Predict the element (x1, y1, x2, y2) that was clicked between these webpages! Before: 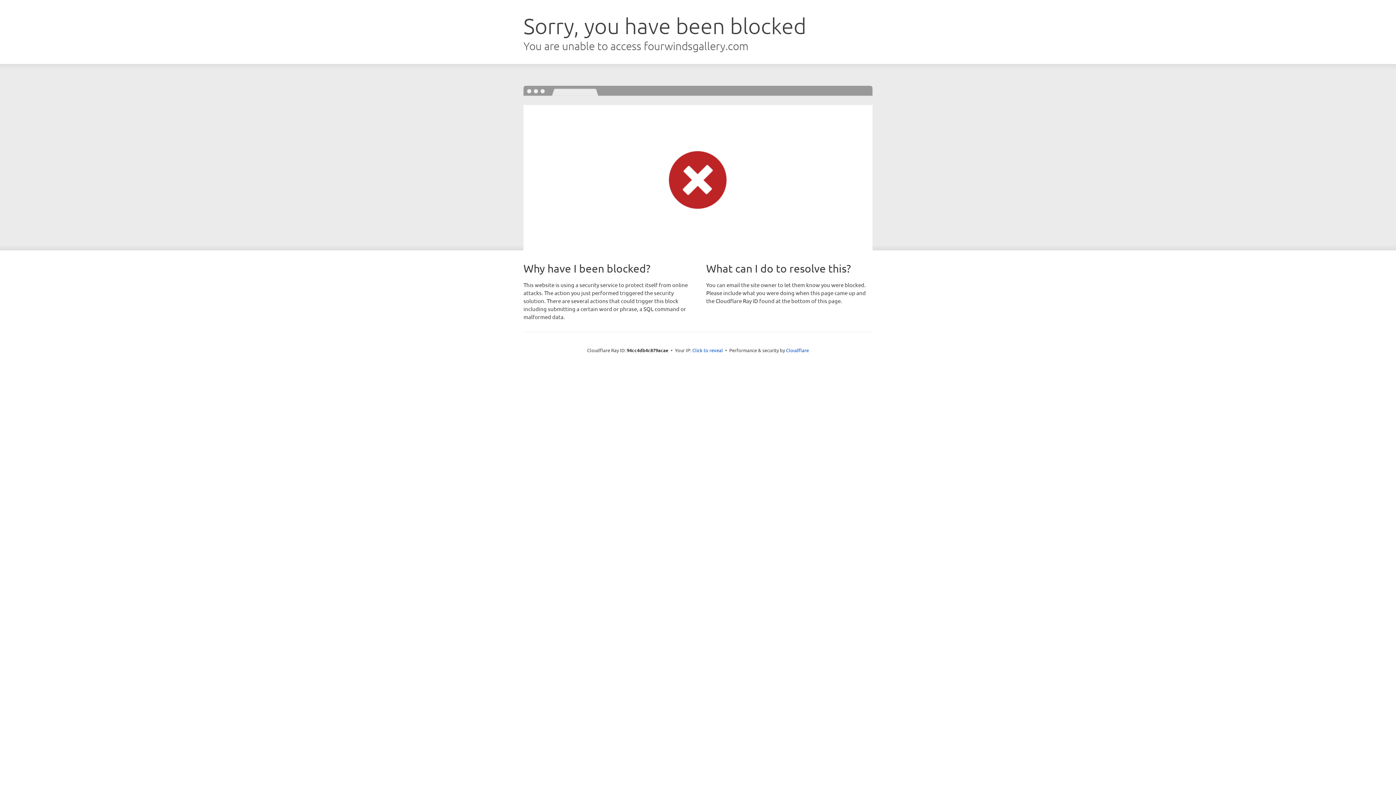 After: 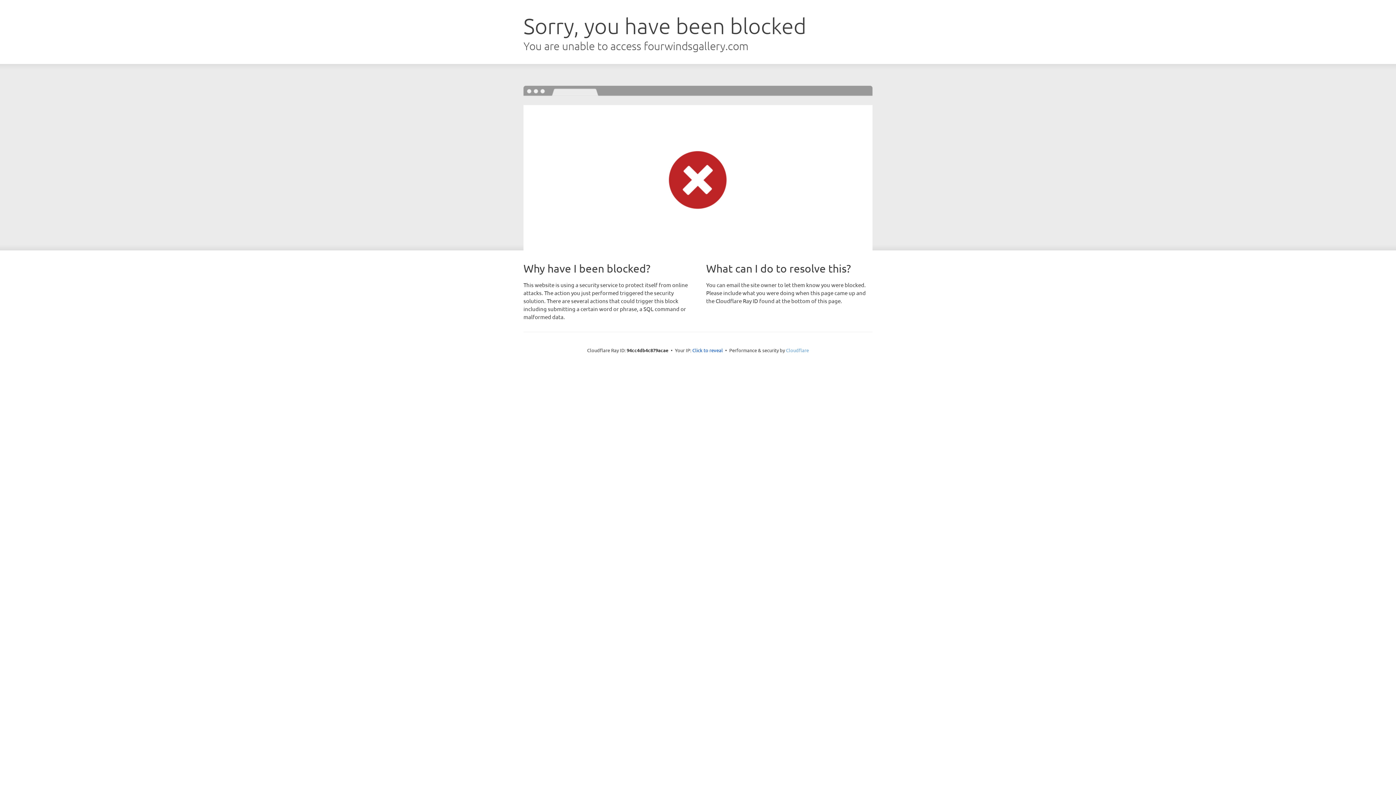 Action: label: Cloudflare bbox: (786, 347, 809, 353)